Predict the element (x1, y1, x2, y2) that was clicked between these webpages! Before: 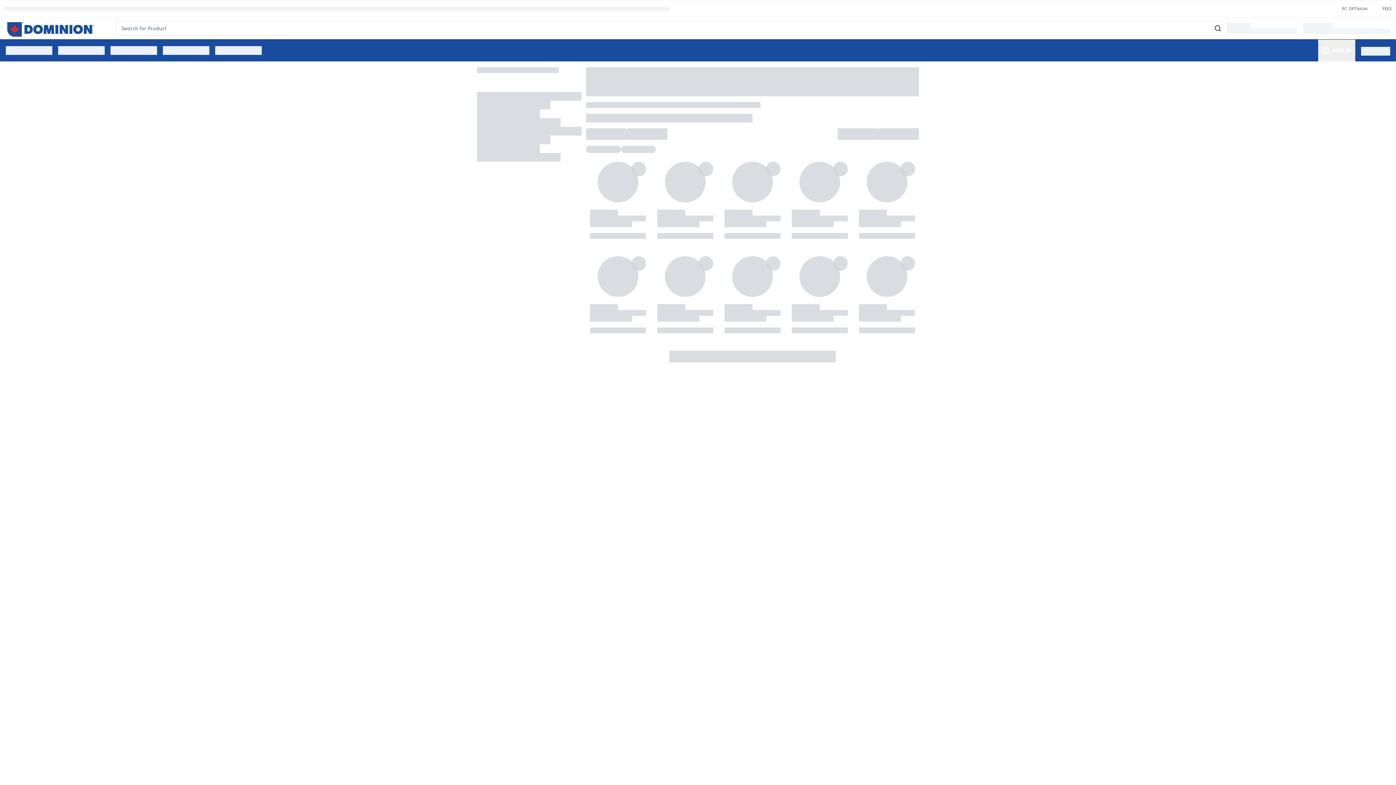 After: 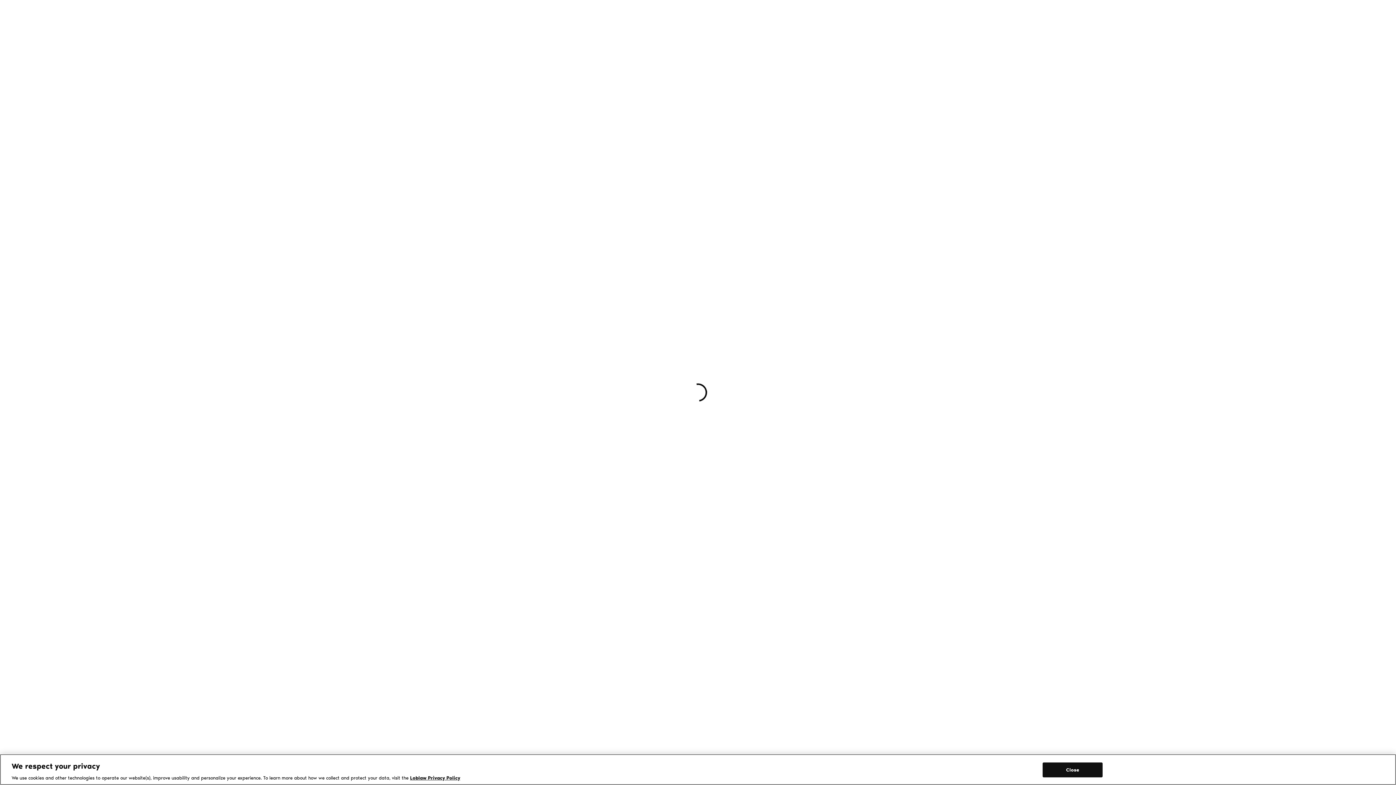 Action: label: PC OPTIMUM bbox: (1342, 5, 1368, 11)